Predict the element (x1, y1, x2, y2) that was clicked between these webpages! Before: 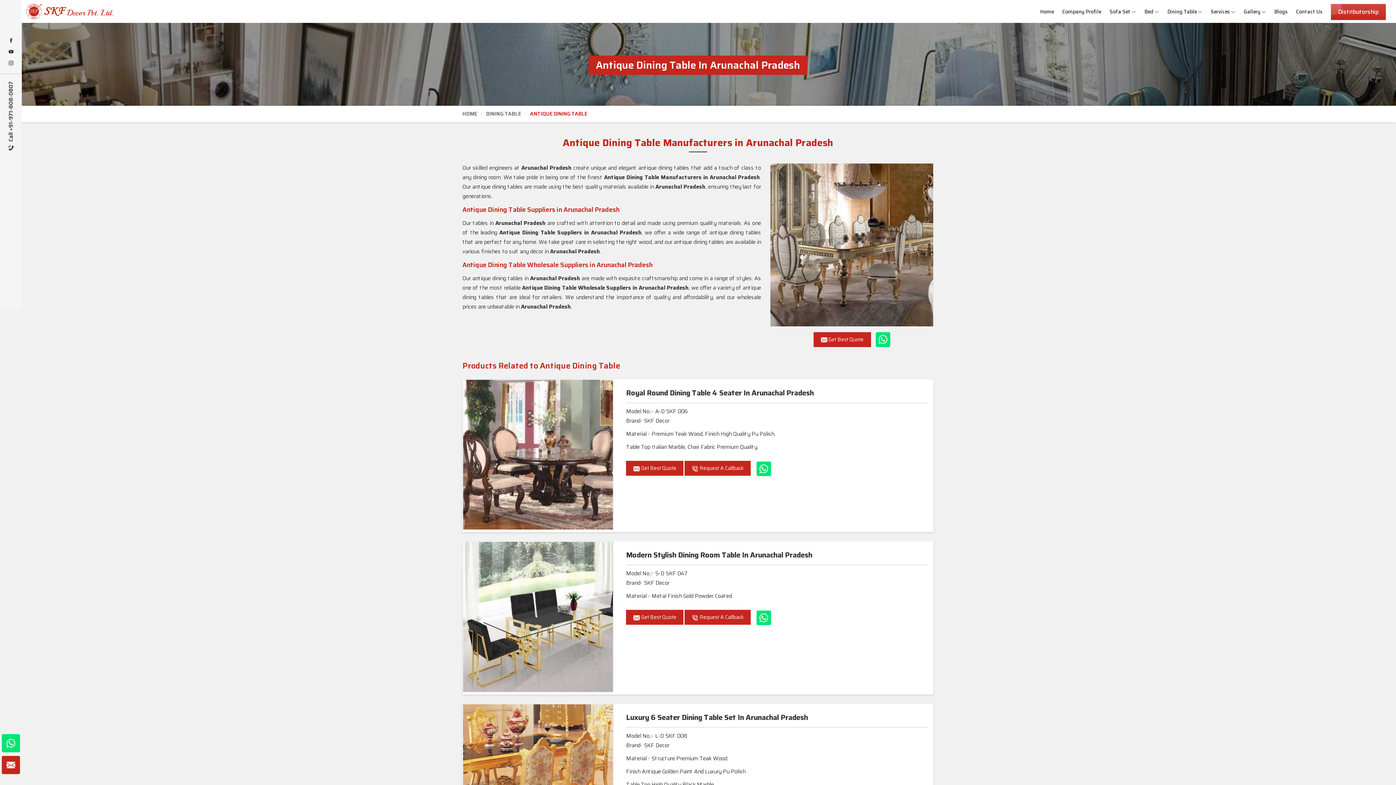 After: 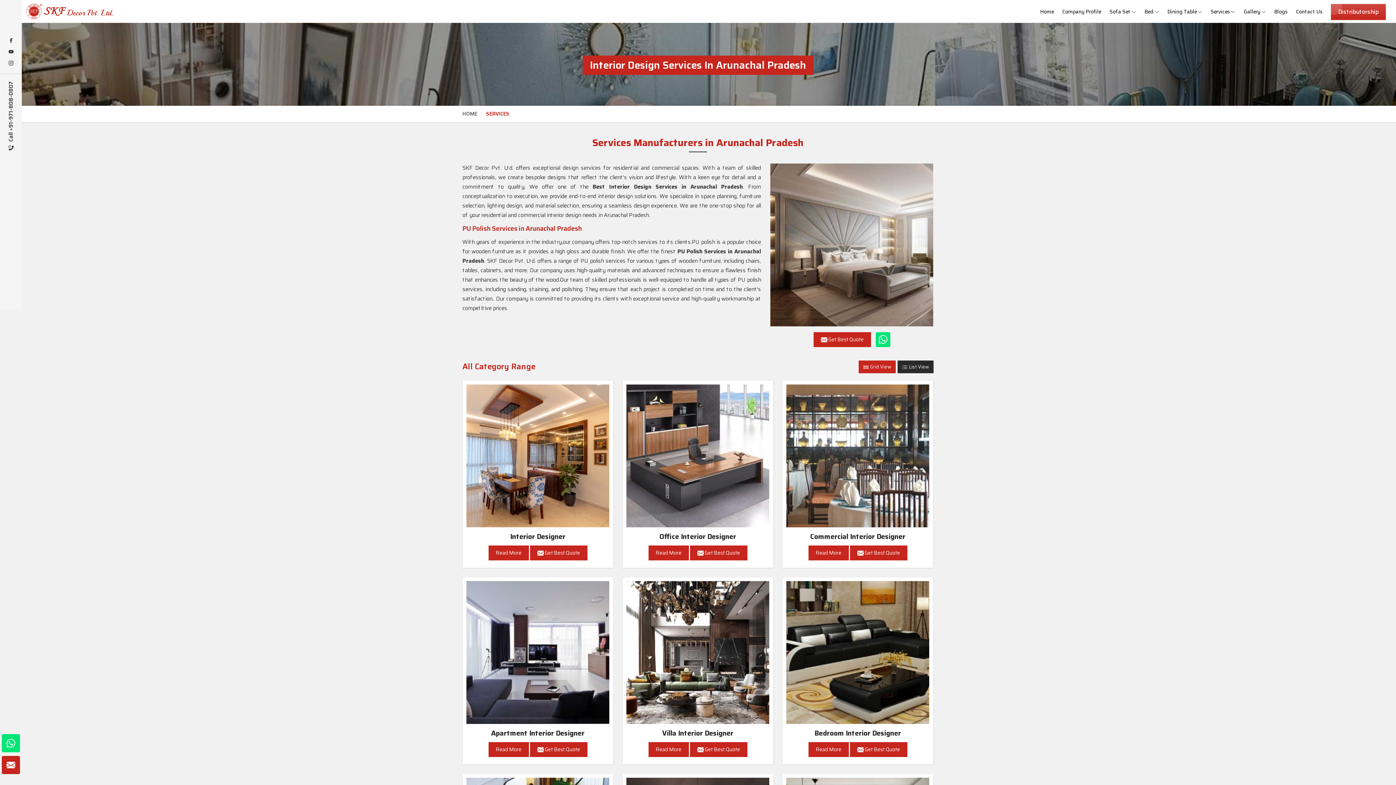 Action: bbox: (1231, 8, 1235, 15)